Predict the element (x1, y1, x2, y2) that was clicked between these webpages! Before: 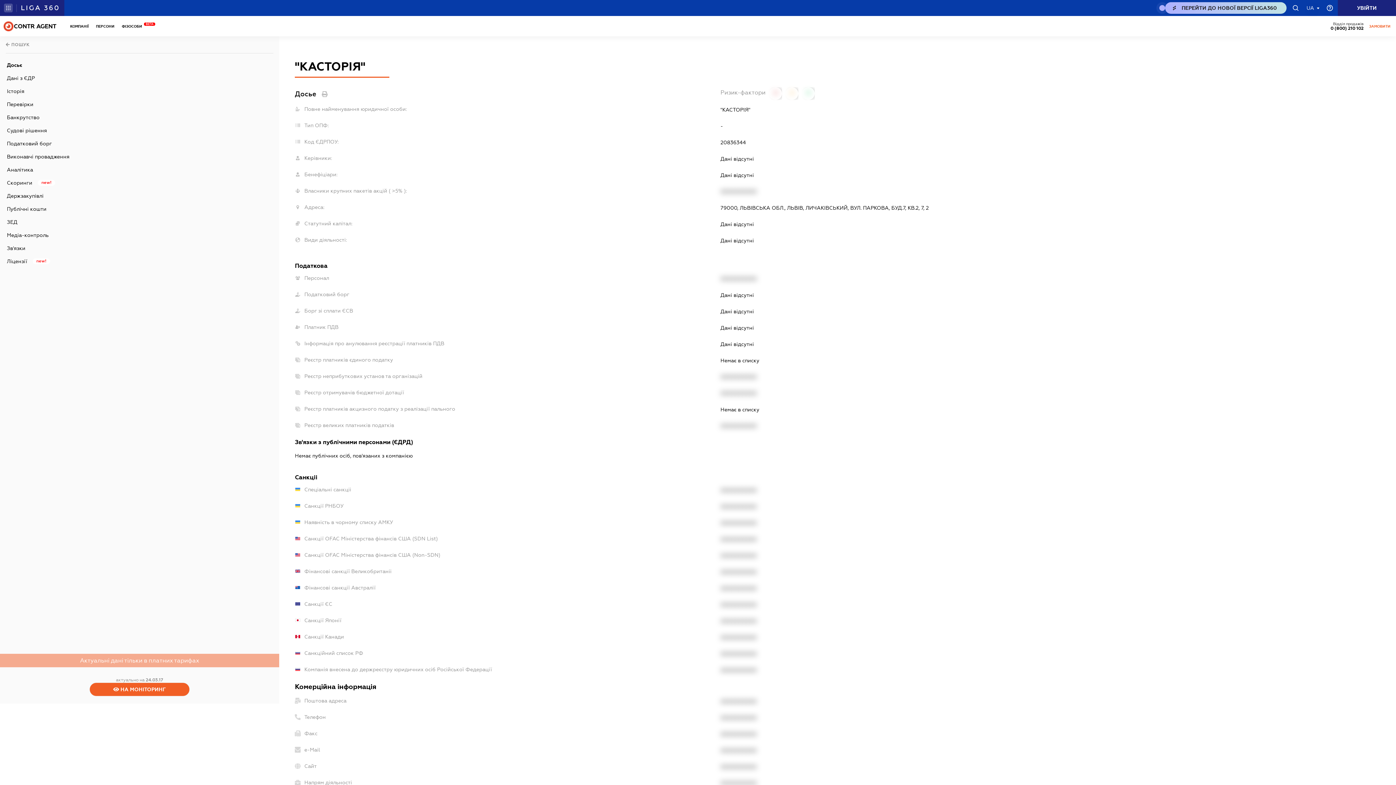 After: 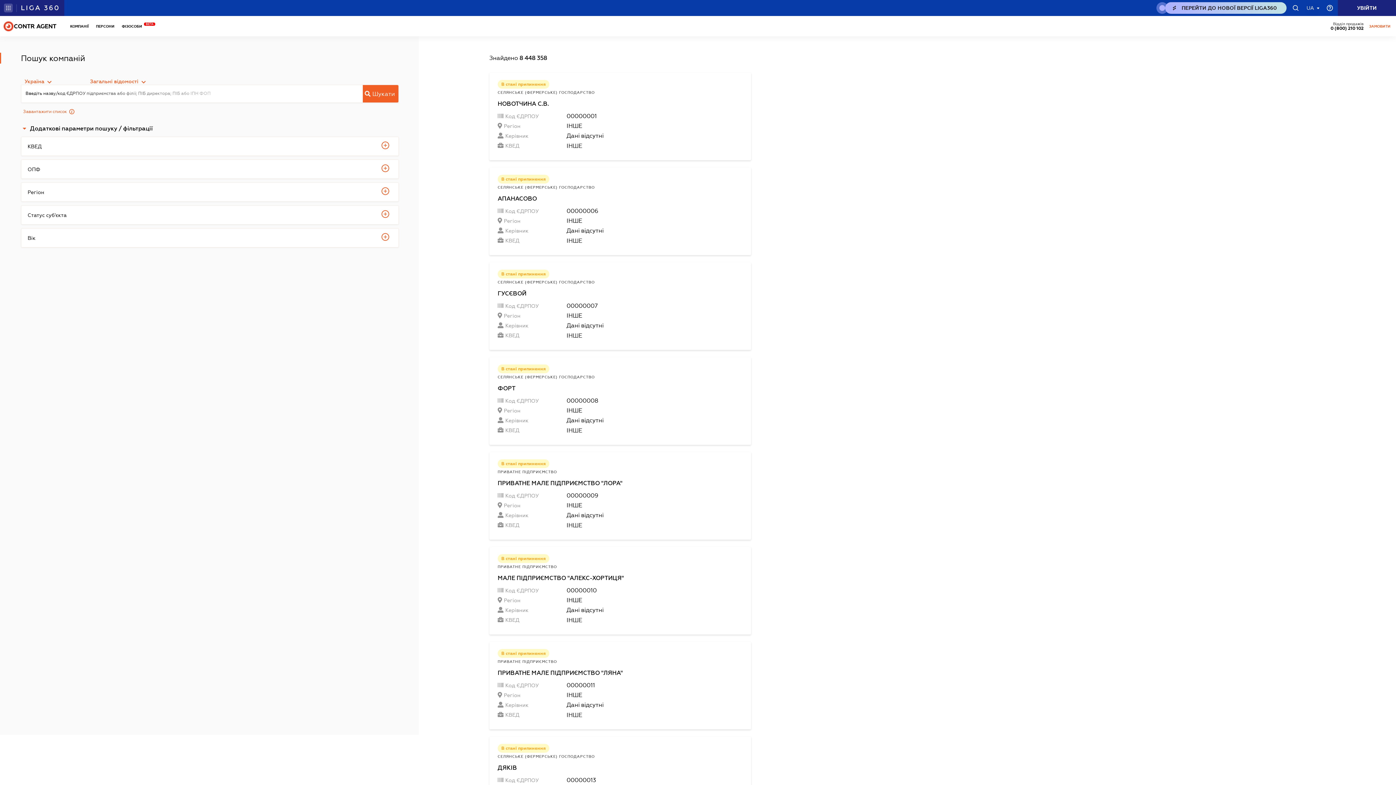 Action: bbox: (5, 36, 273, 53)